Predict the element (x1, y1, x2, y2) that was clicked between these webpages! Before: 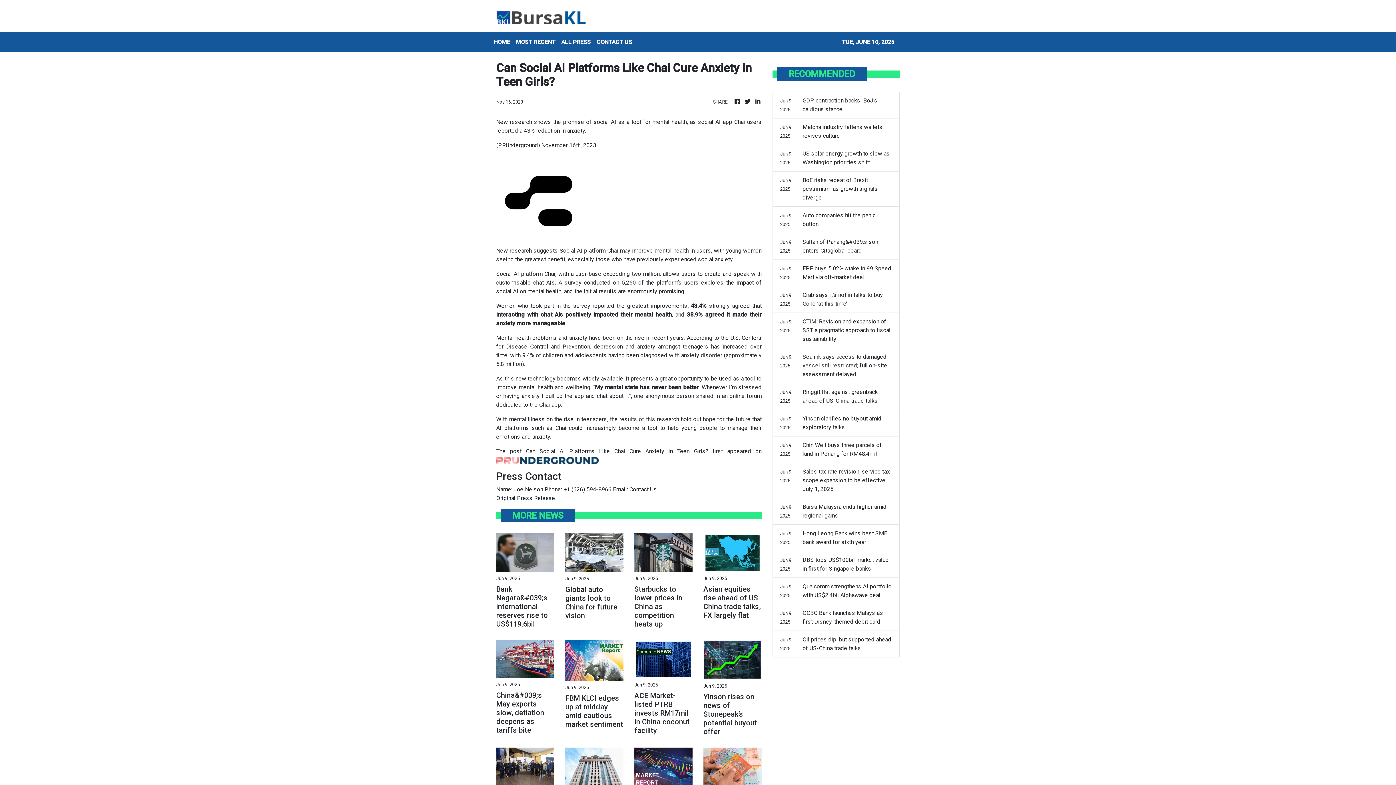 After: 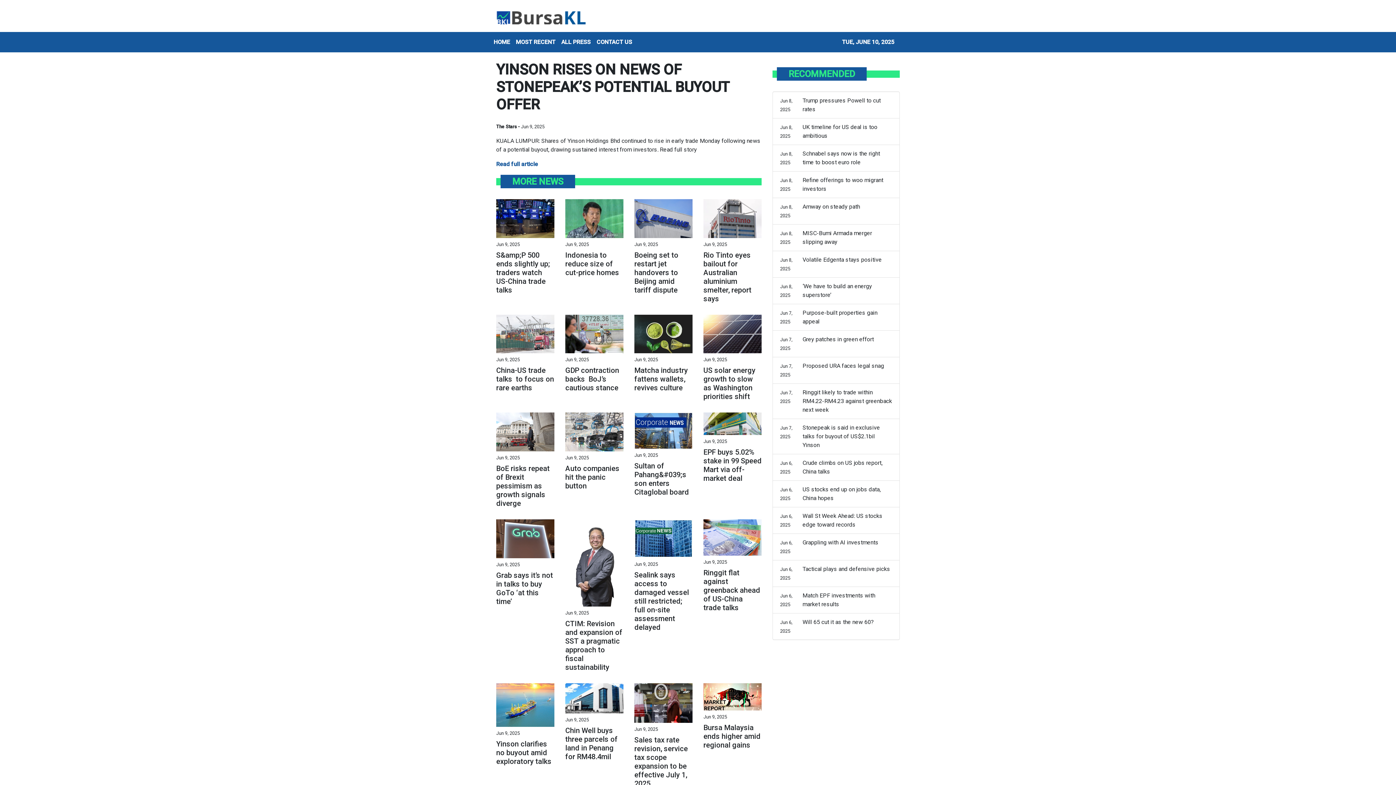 Action: bbox: (703, 658, 761, 702) label: Yinson rises on news of Stonepeak’s potential buyout offer